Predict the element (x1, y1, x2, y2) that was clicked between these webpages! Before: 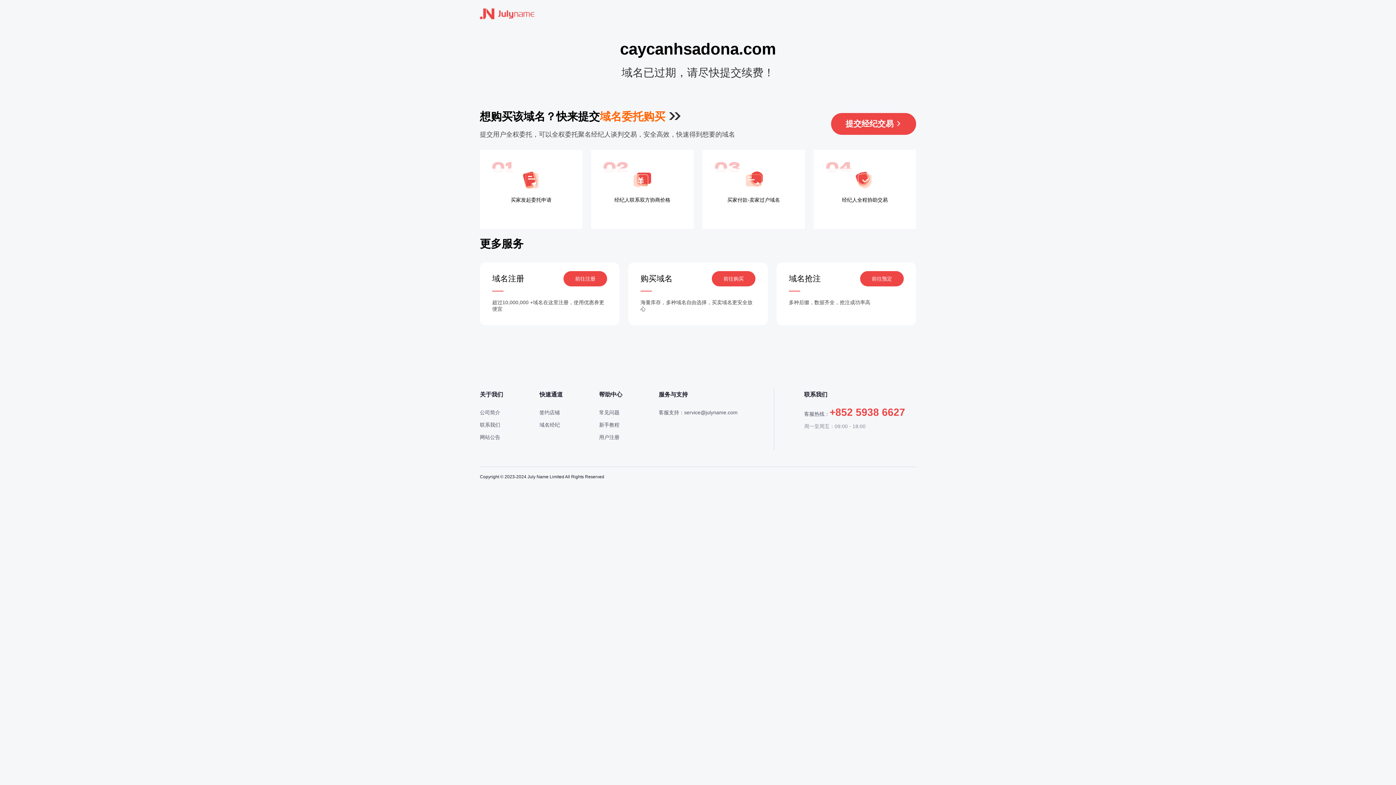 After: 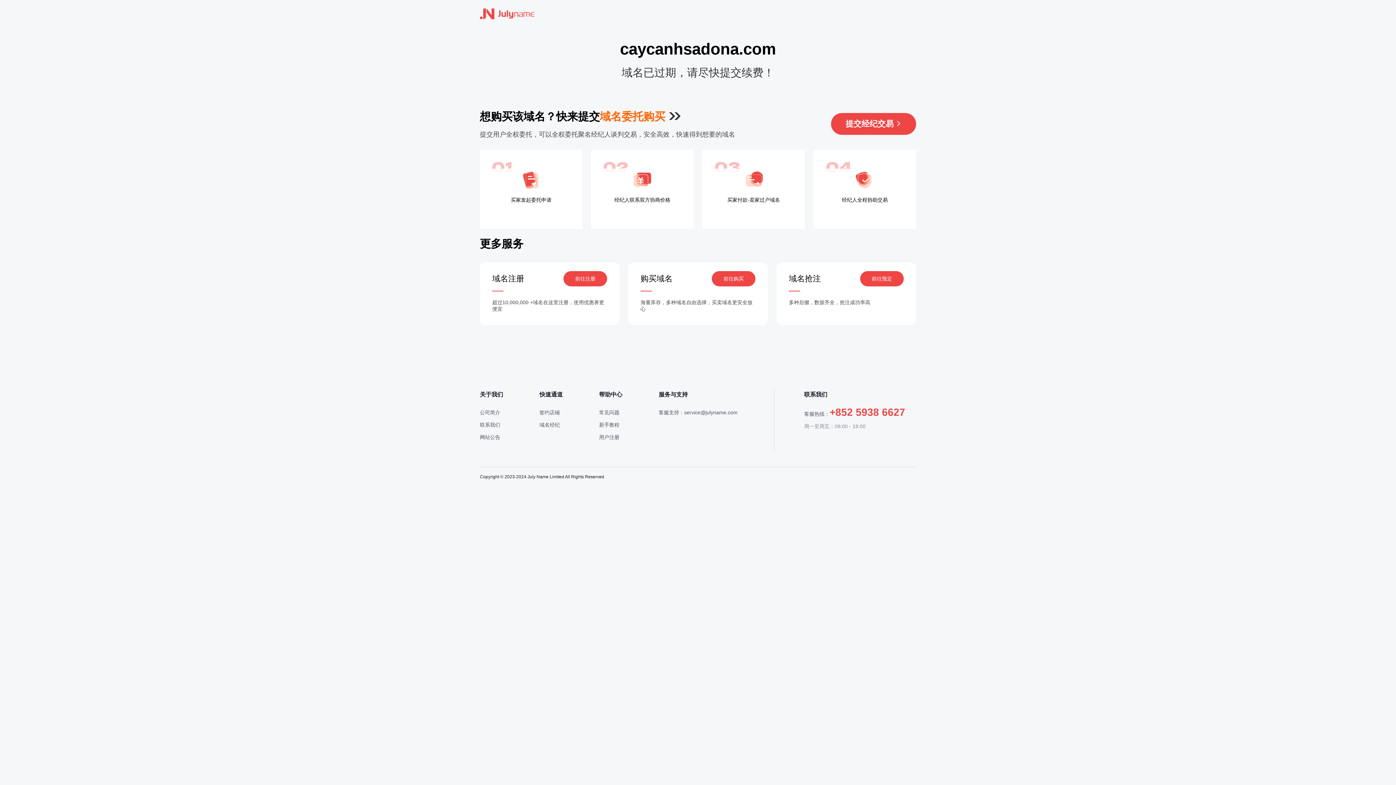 Action: bbox: (712, 271, 755, 286) label: 前往购买